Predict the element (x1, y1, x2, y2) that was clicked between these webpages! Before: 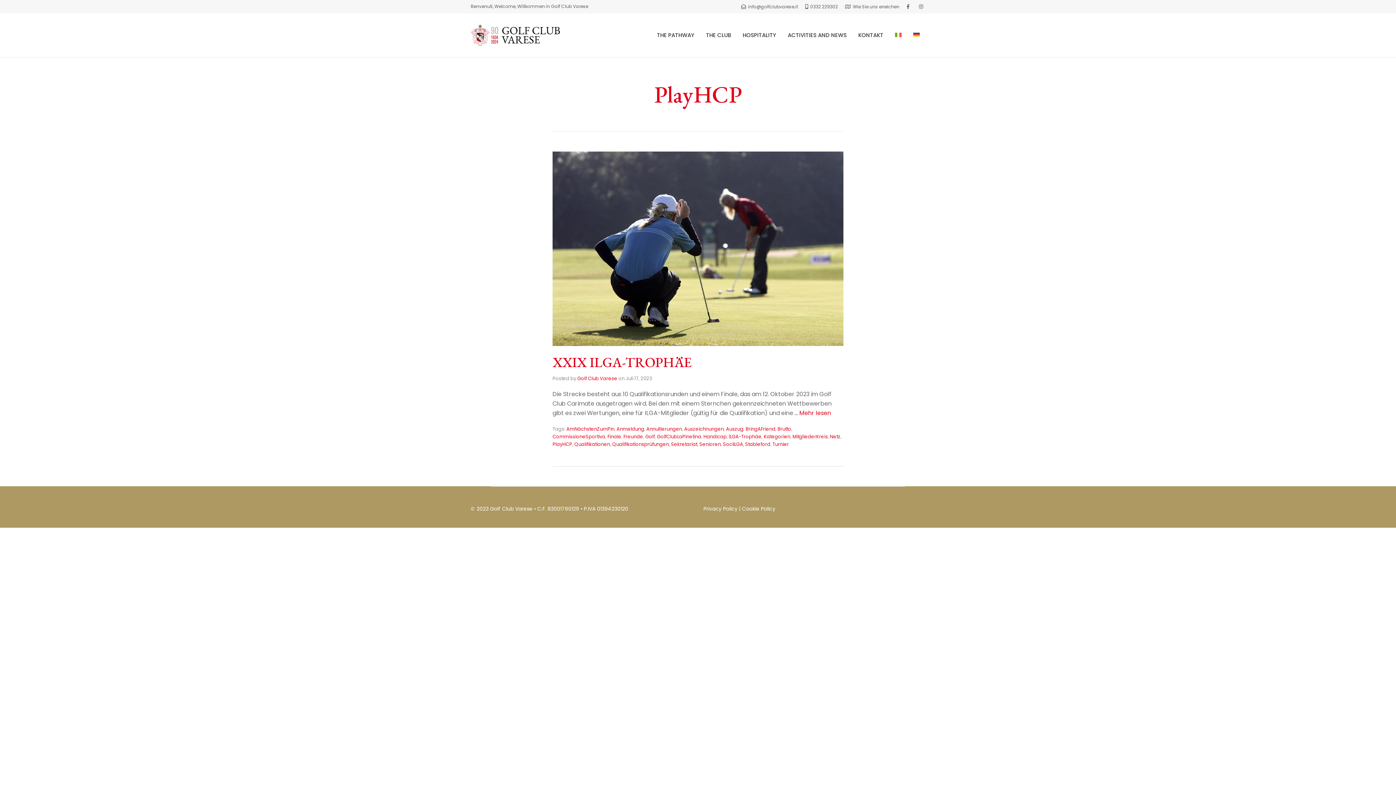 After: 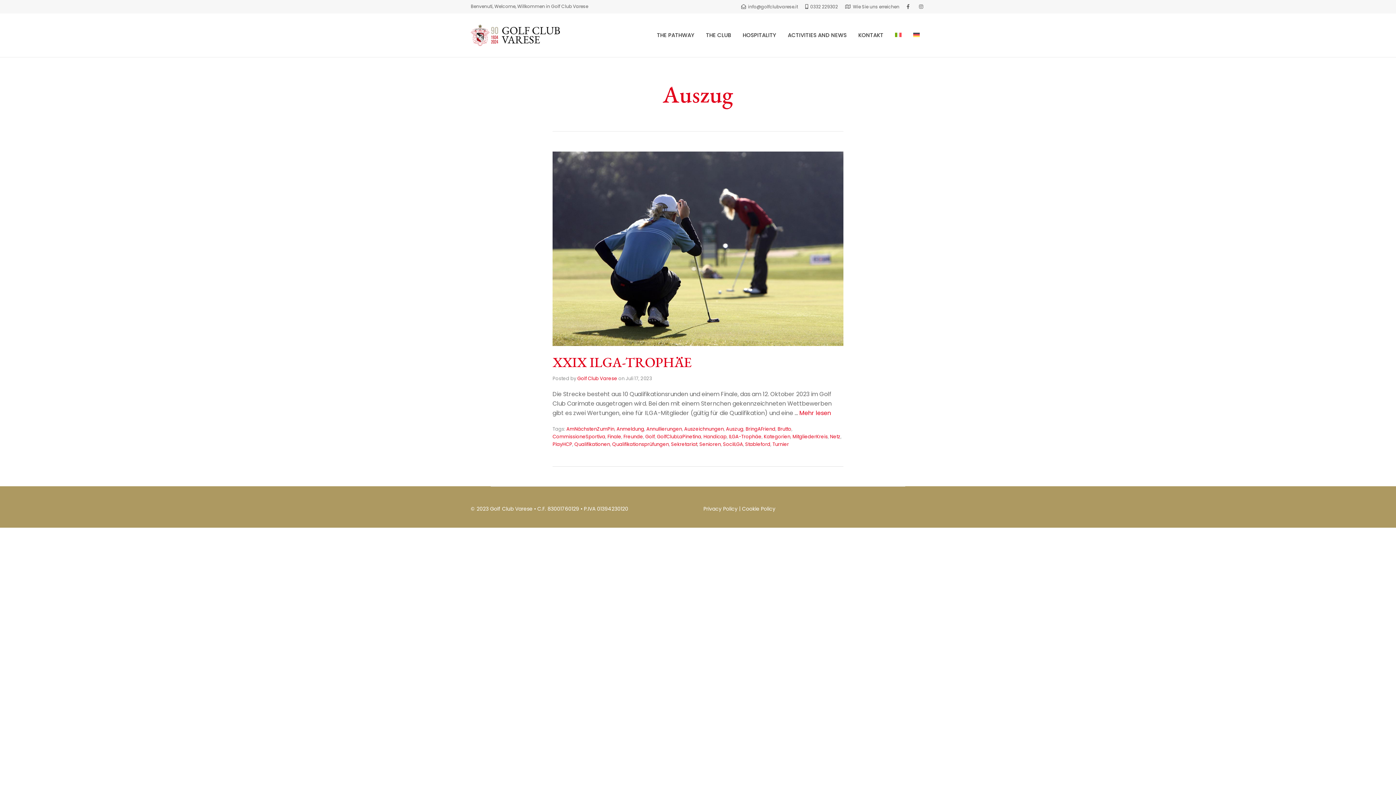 Action: bbox: (726, 425, 743, 432) label: Auszug